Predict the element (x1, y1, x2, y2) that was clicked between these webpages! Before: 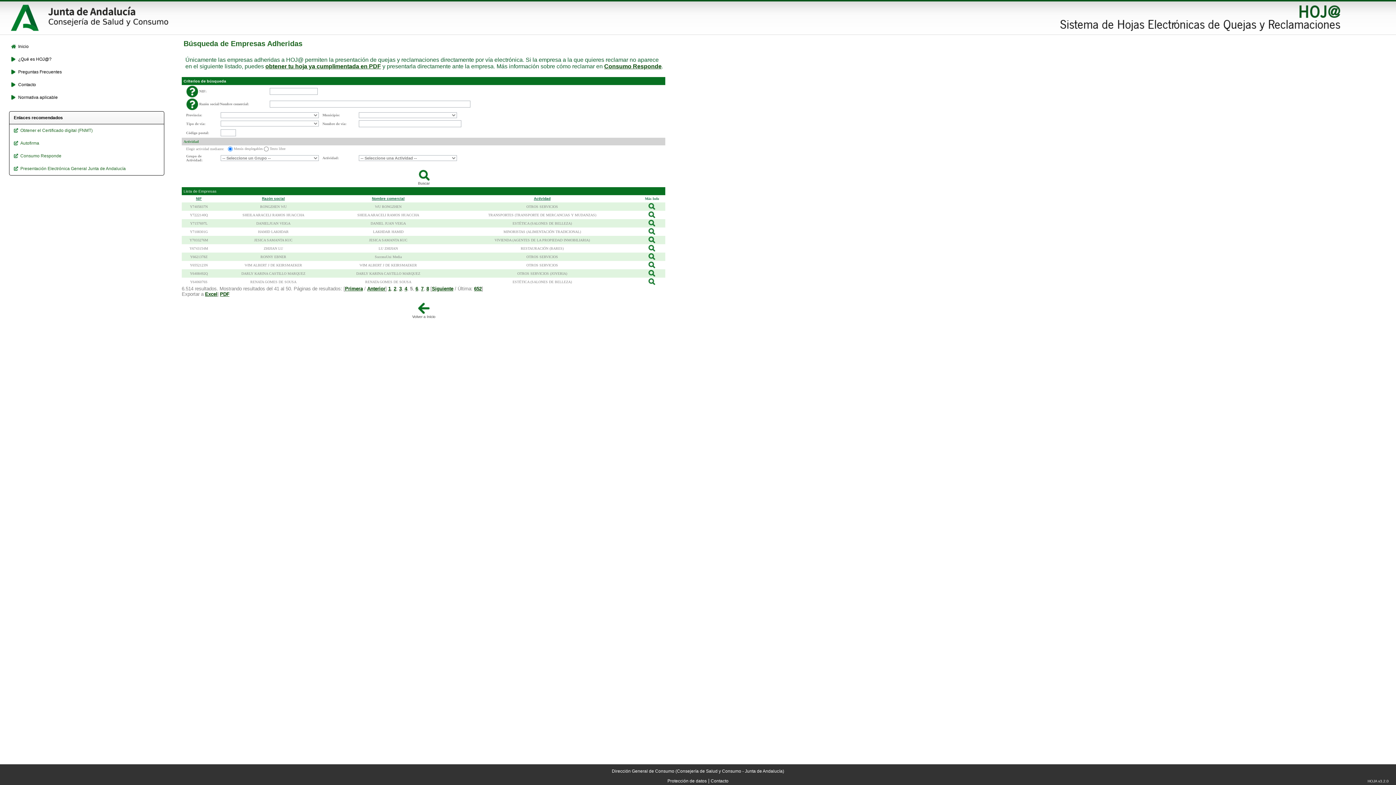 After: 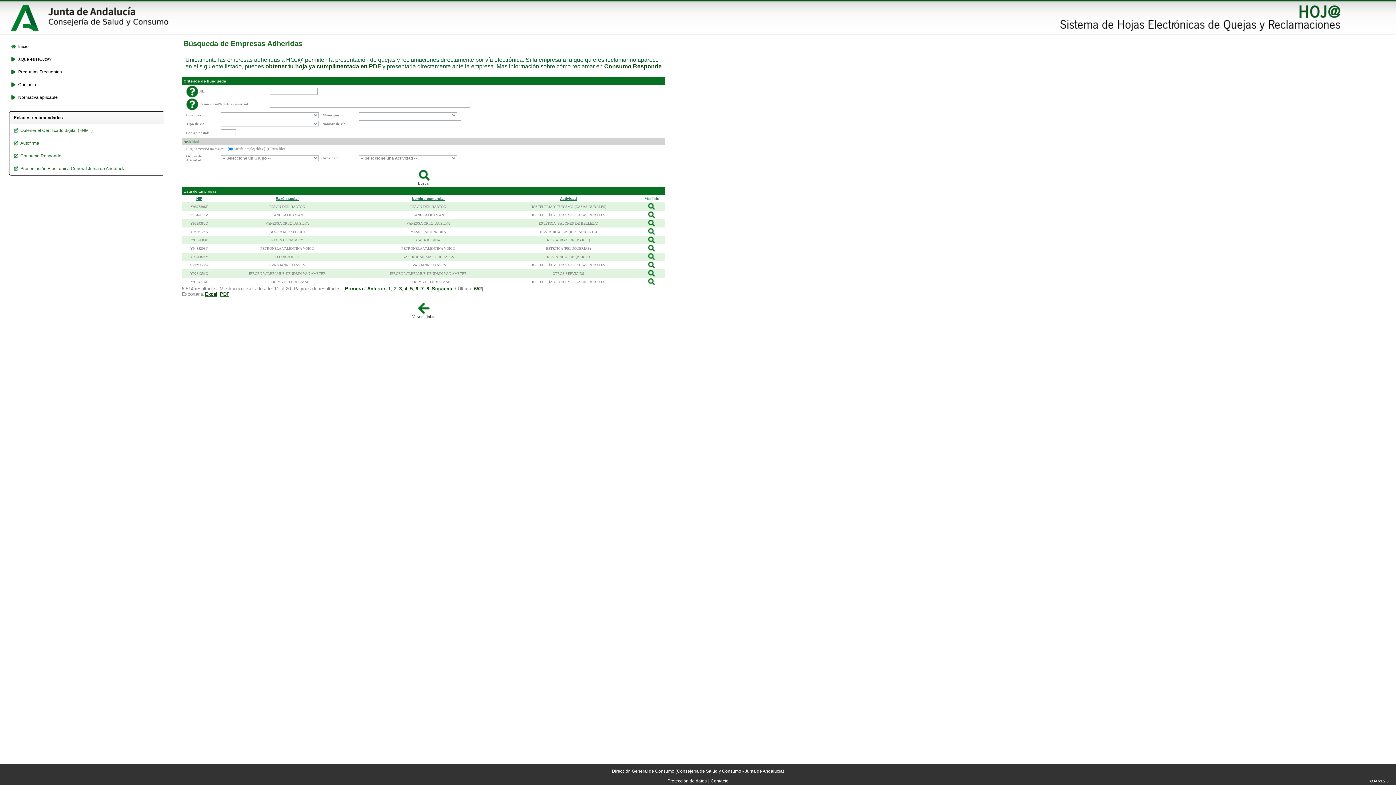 Action: bbox: (393, 286, 396, 291) label: 2